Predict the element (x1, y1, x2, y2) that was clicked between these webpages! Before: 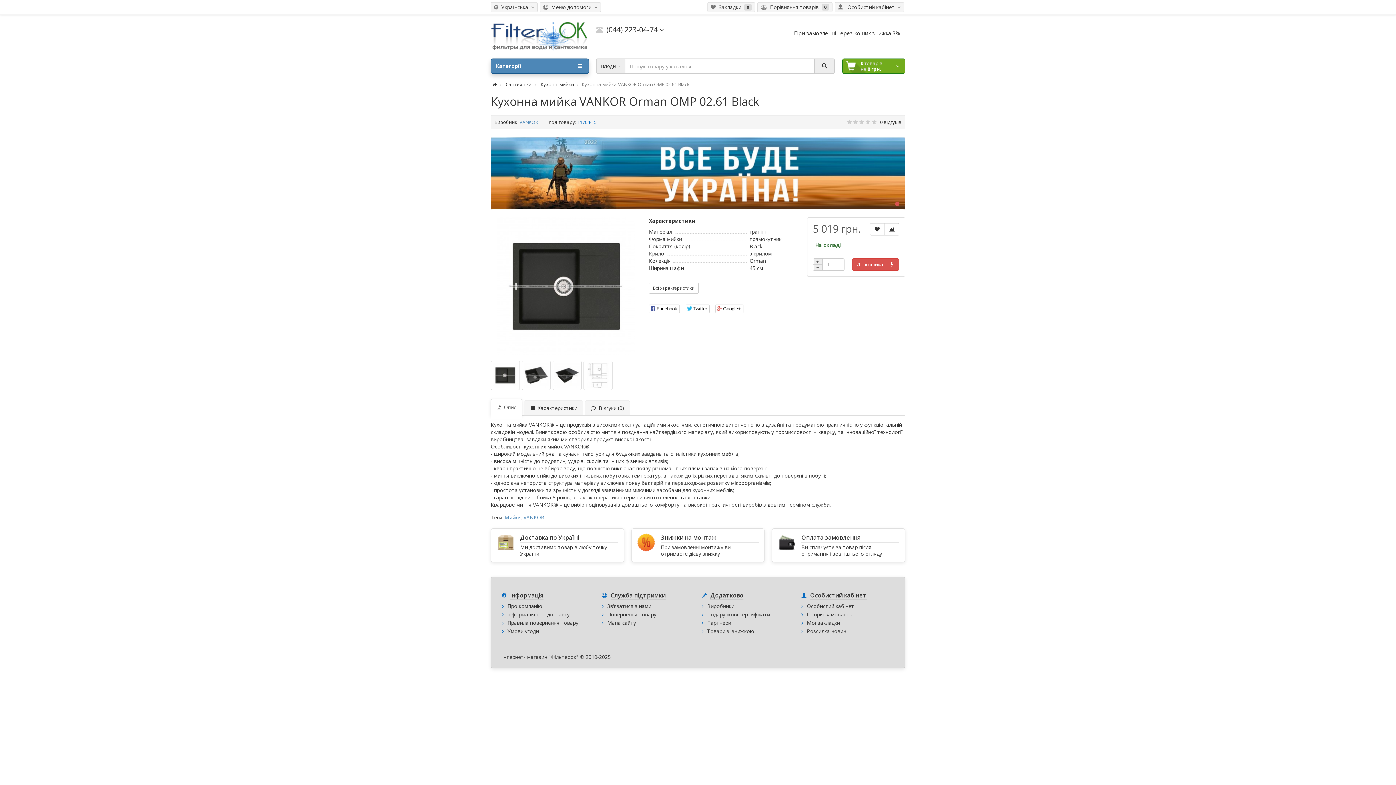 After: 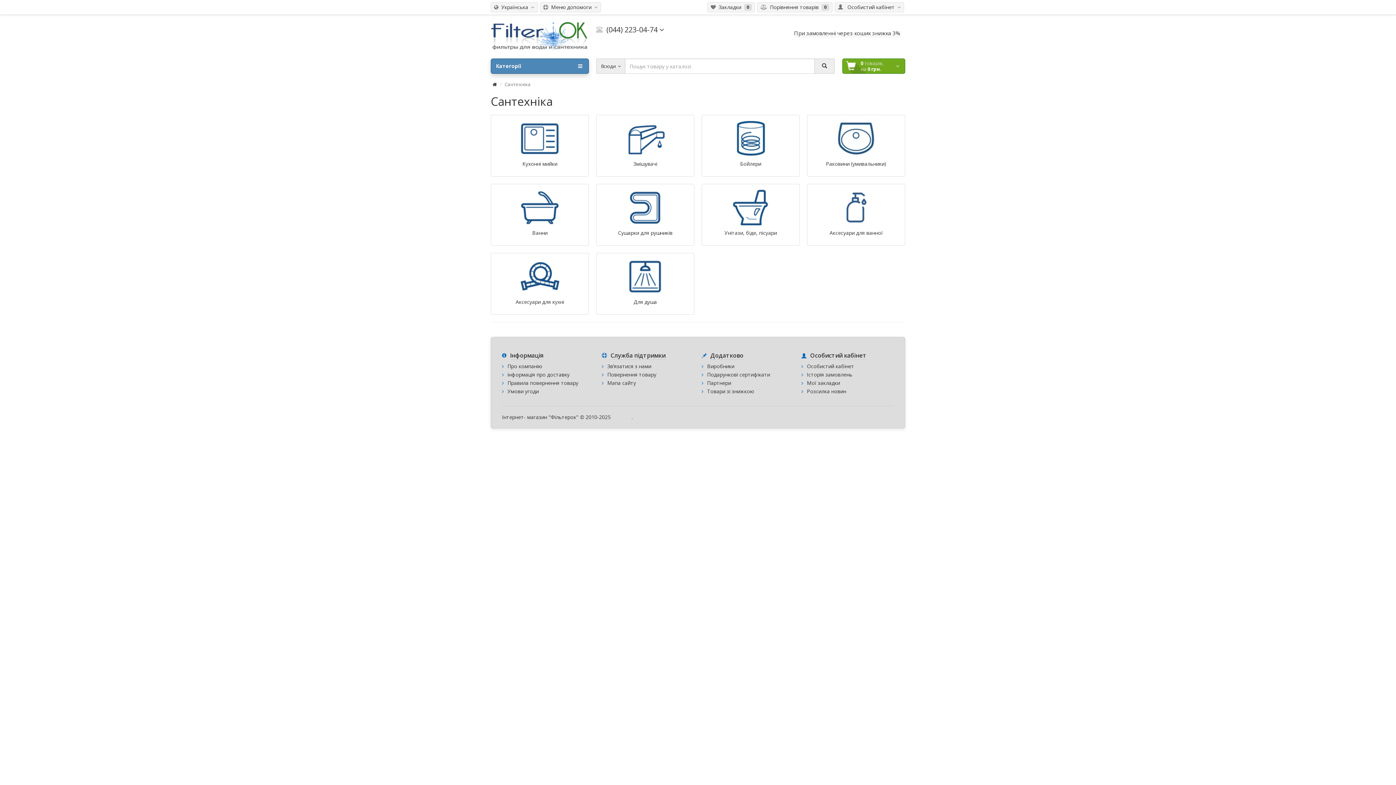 Action: bbox: (505, 81, 533, 87) label: Сантехніка 